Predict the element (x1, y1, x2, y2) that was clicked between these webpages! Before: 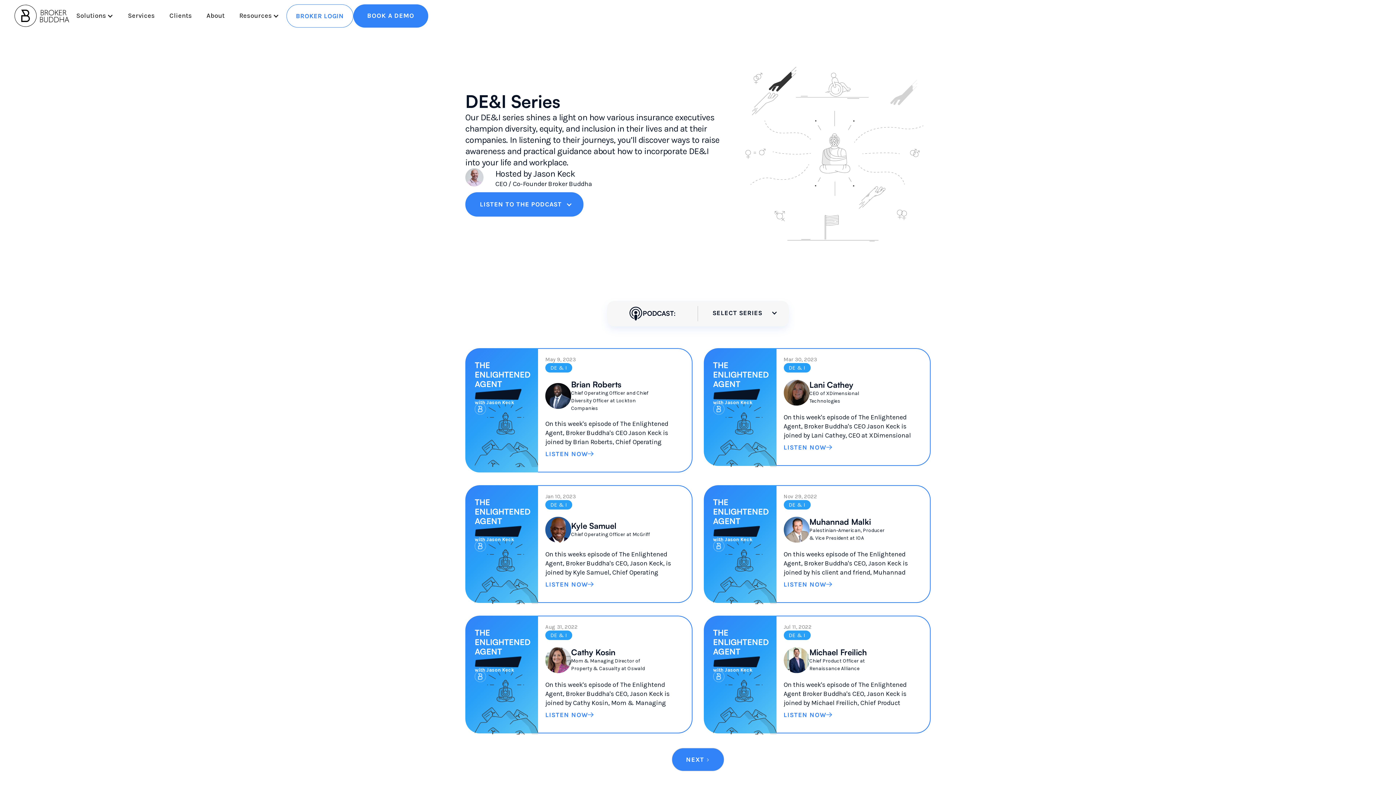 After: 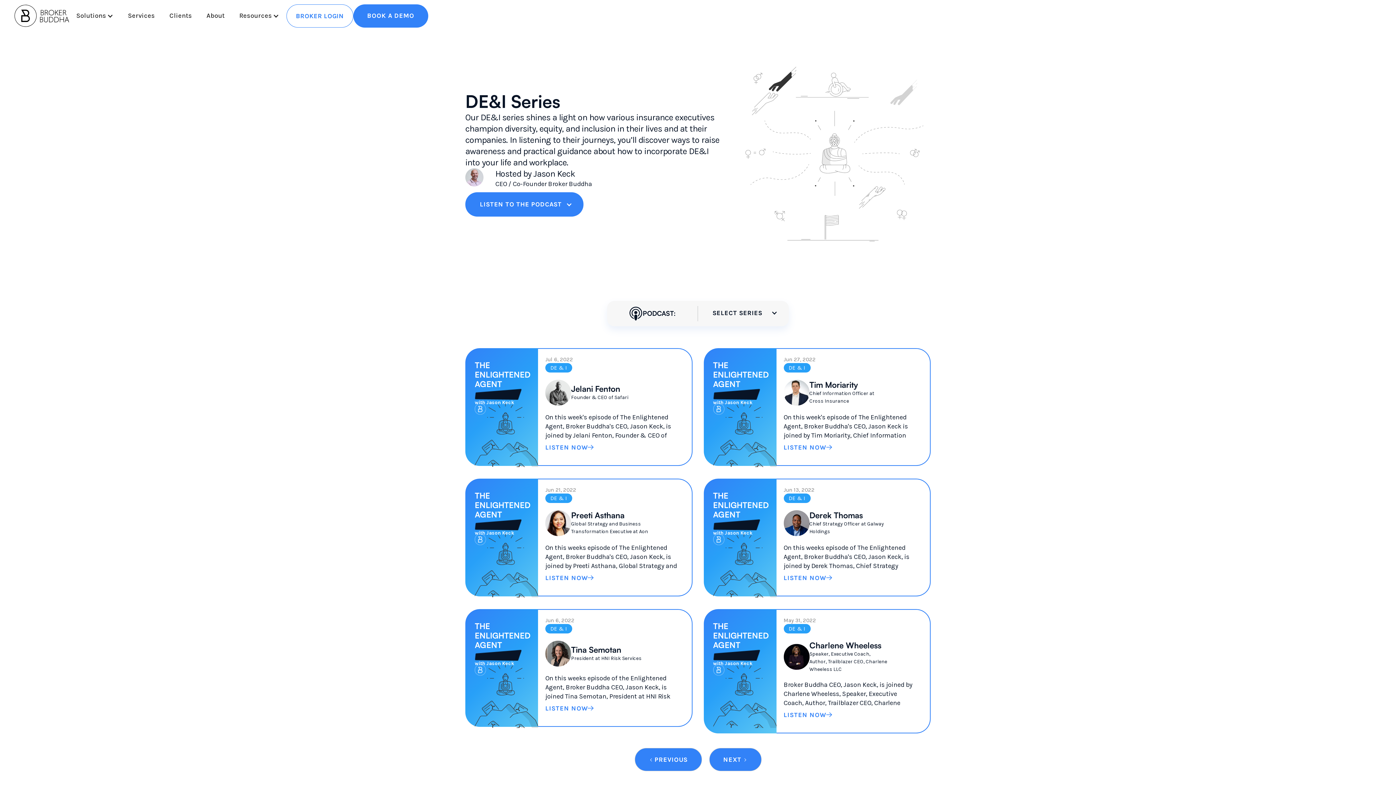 Action: label: Next Page bbox: (672, 748, 724, 771)